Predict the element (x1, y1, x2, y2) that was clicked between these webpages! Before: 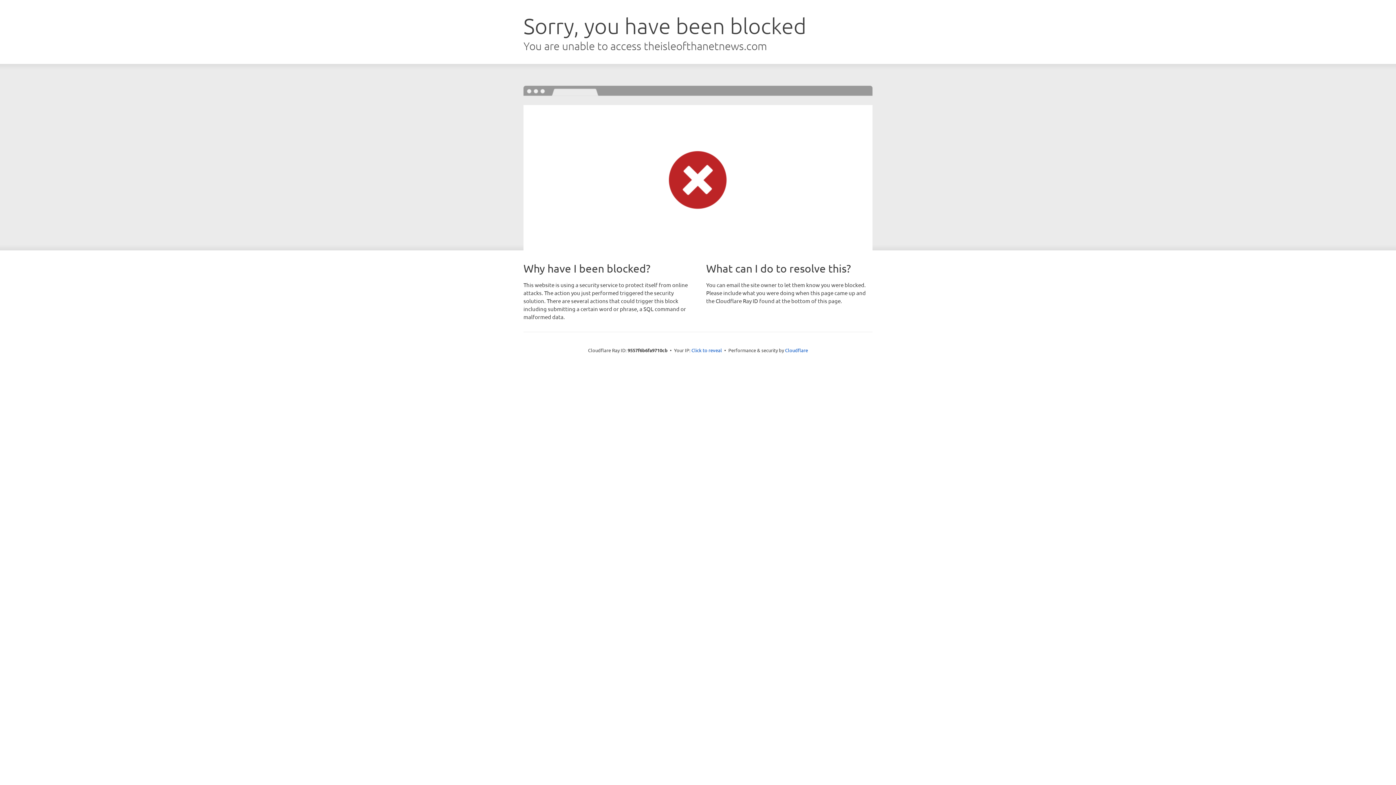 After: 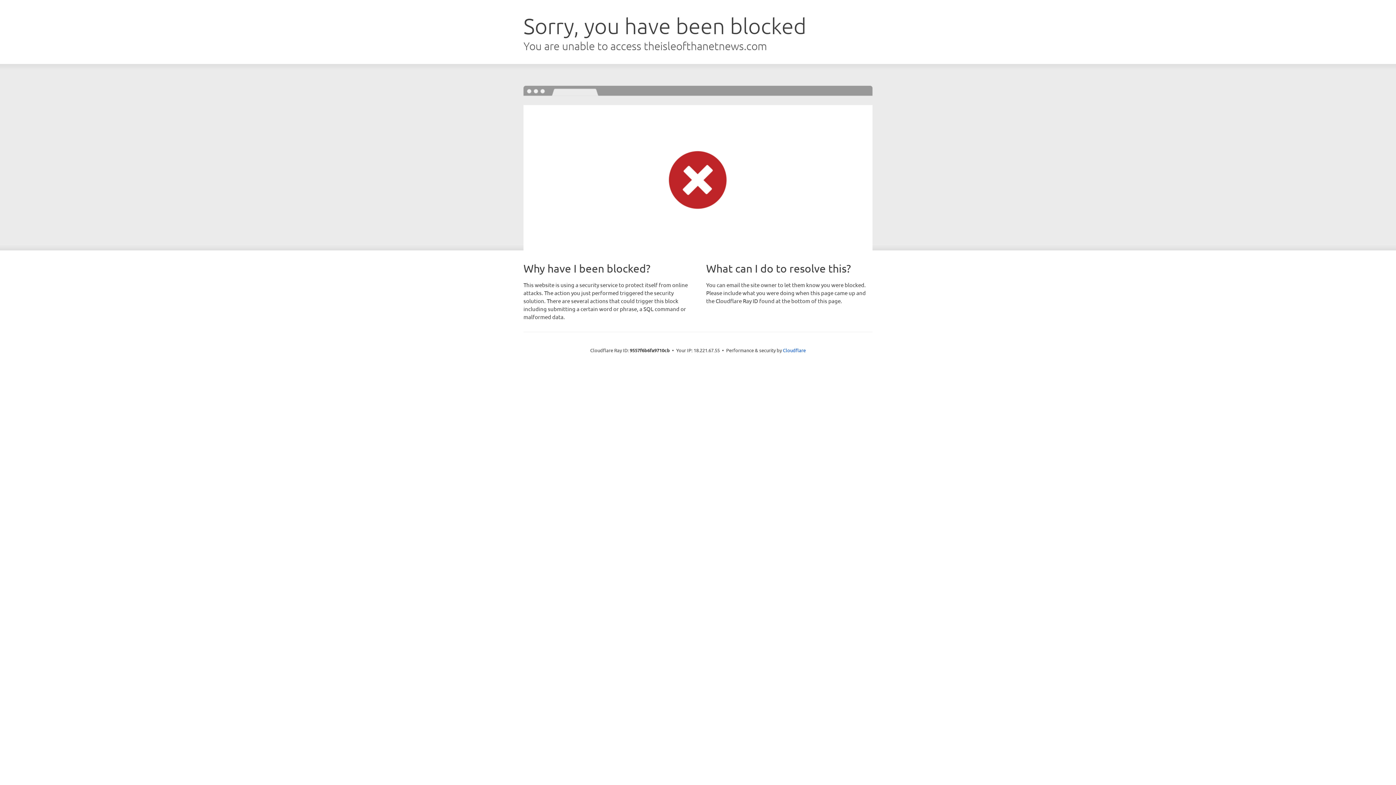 Action: bbox: (691, 346, 722, 353) label: Click to reveal